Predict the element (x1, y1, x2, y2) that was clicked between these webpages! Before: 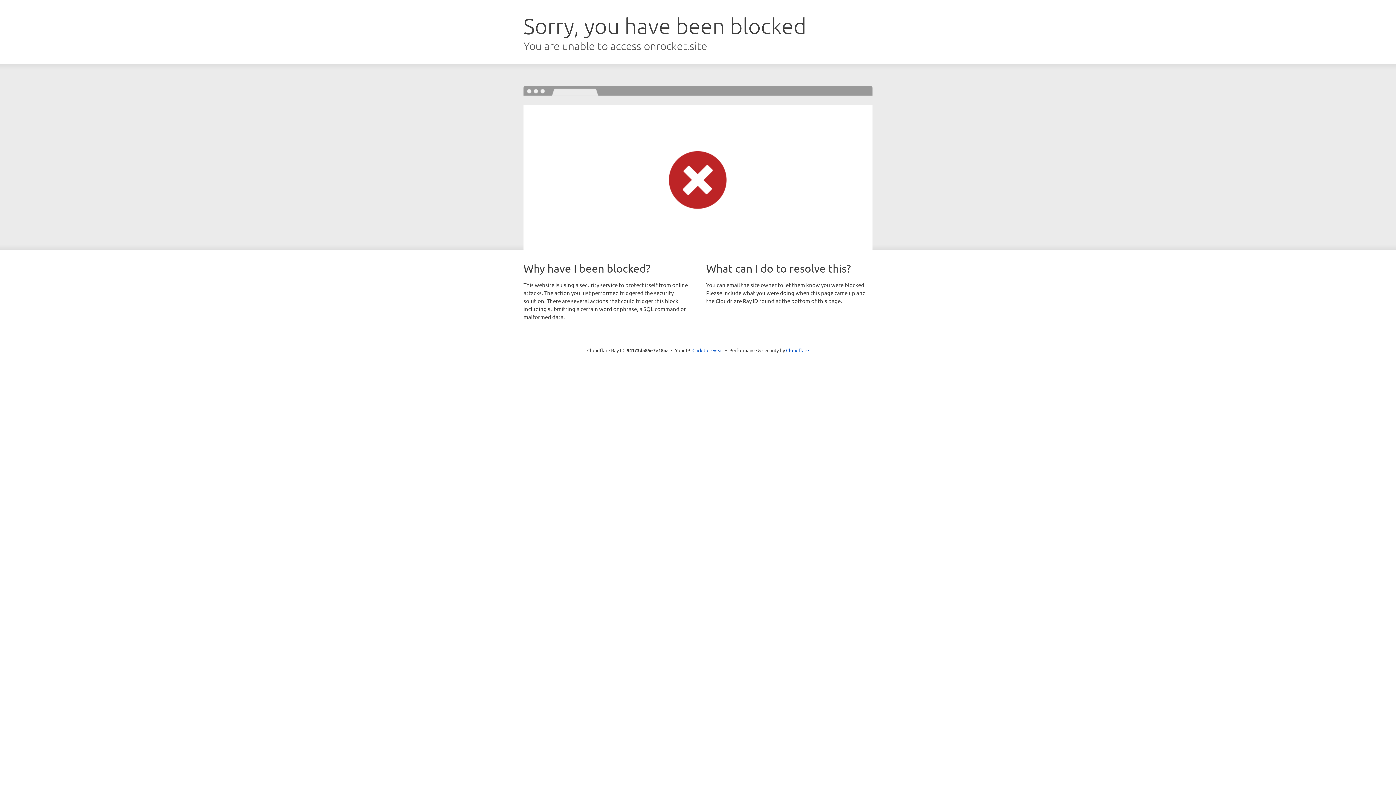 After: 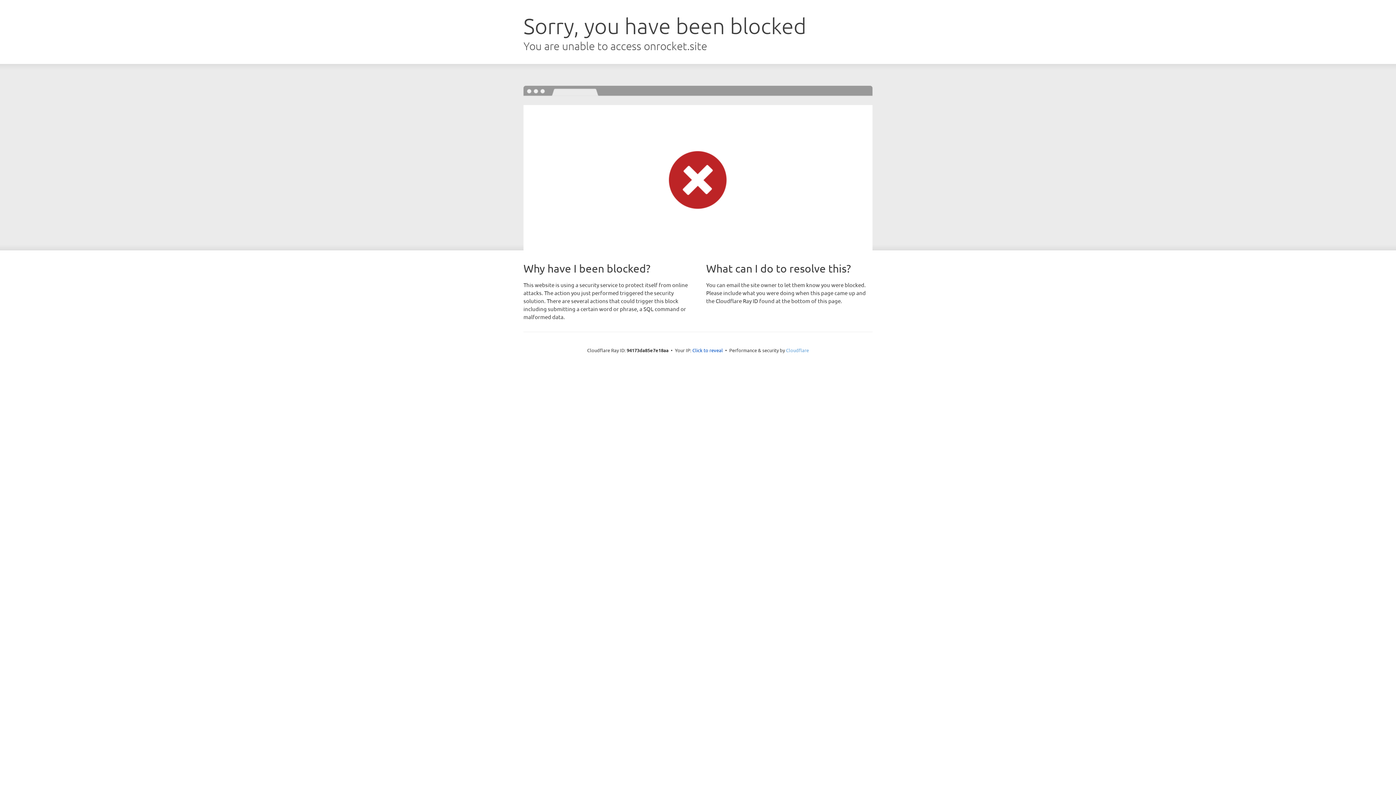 Action: label: Cloudflare bbox: (786, 347, 809, 353)